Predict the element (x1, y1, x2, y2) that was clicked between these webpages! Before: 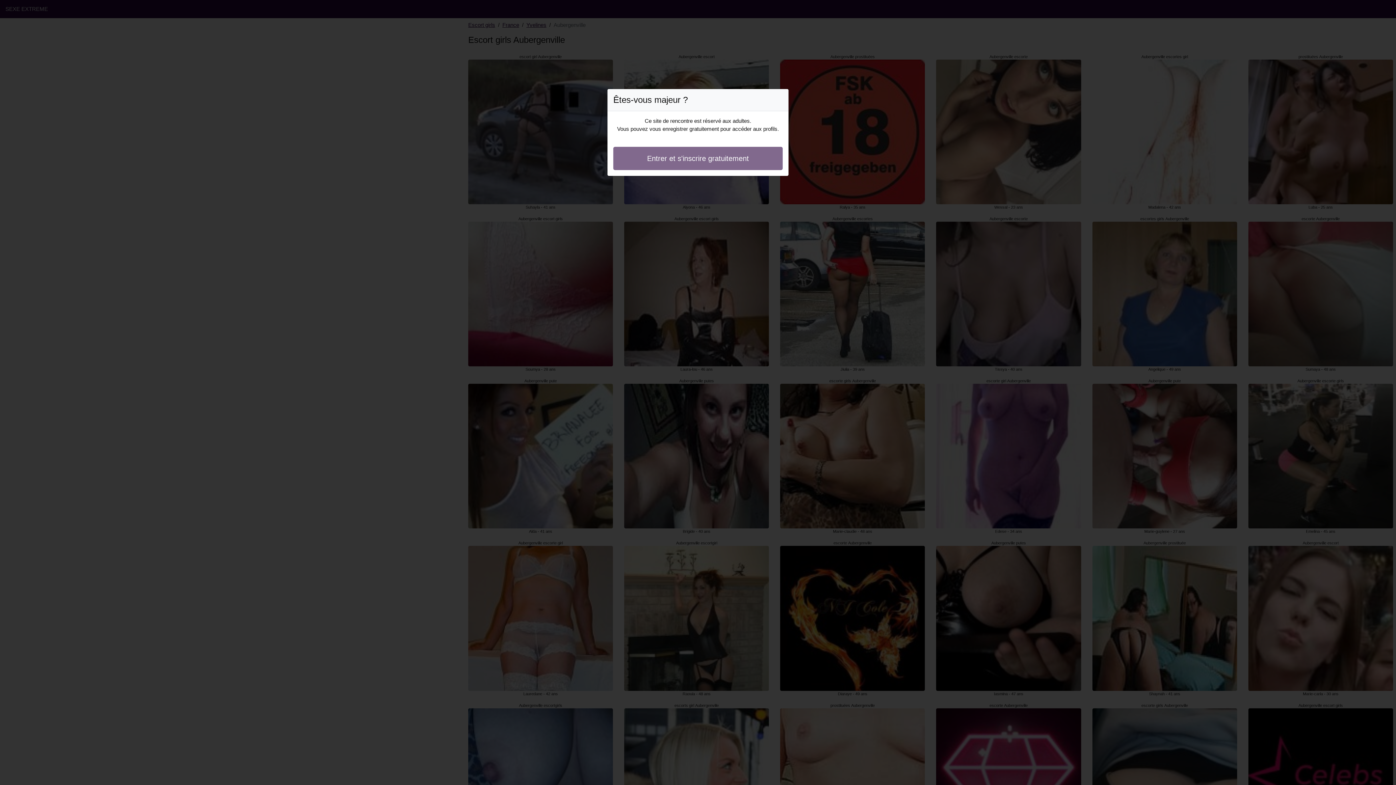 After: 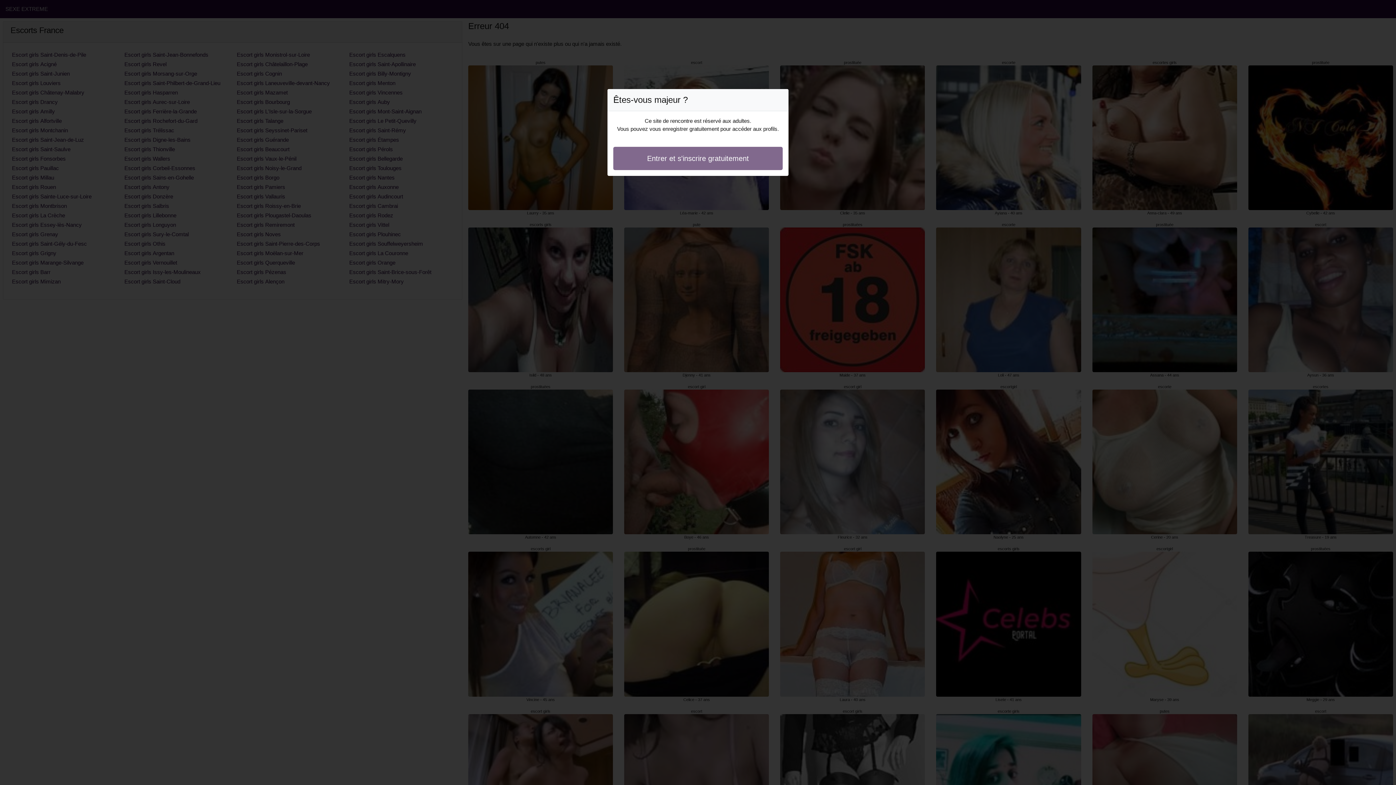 Action: label: Entrer et s'inscrire gratuitement bbox: (613, 146, 782, 170)